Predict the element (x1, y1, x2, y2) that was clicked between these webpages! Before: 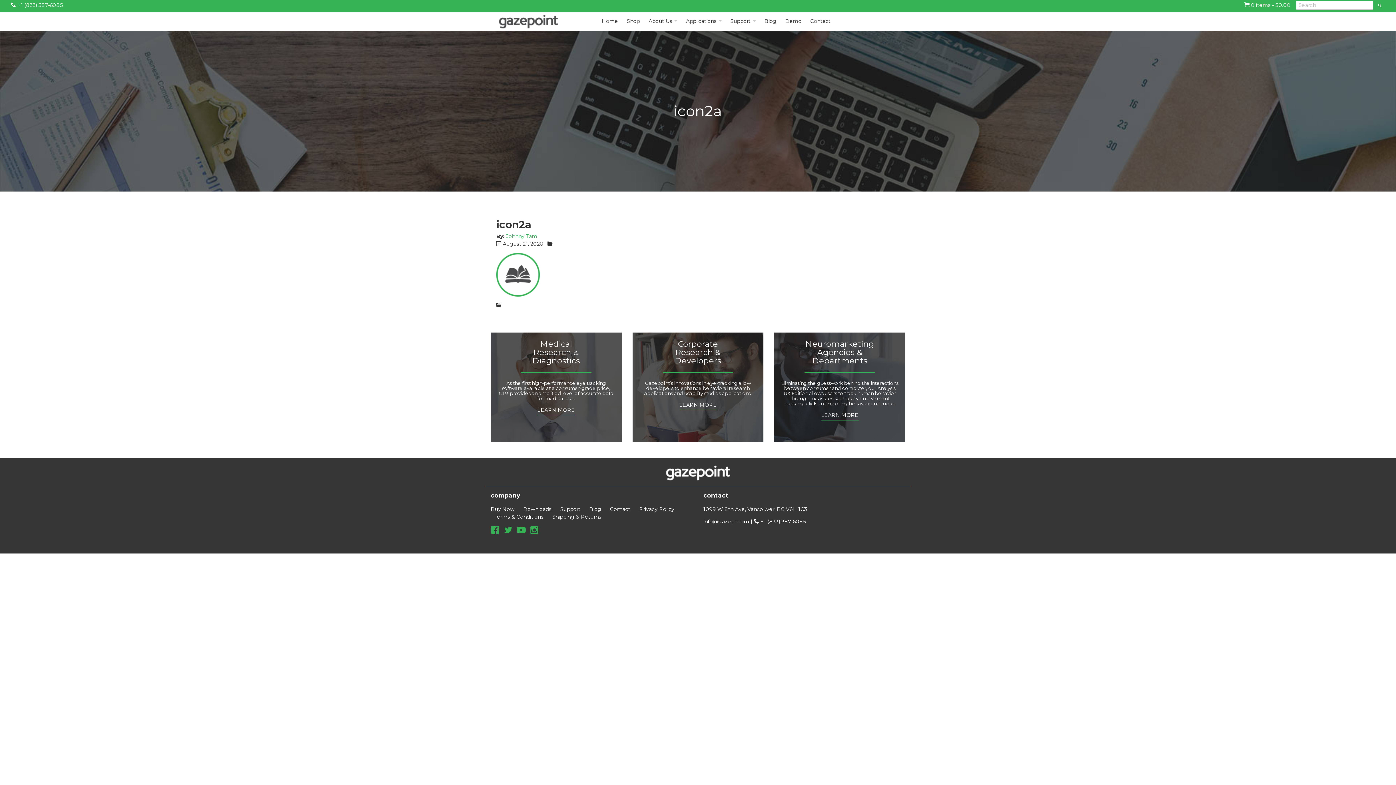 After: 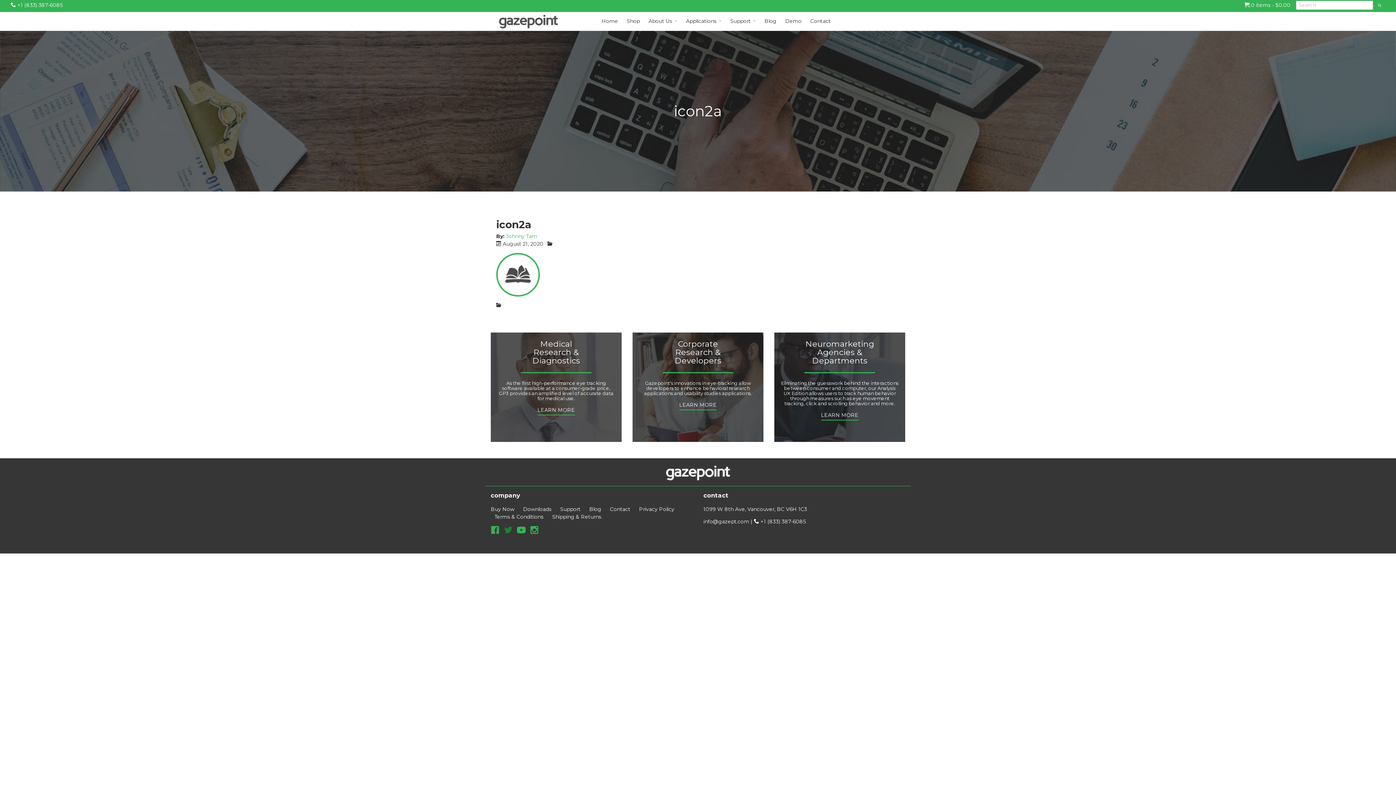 Action: bbox: (504, 526, 512, 535)